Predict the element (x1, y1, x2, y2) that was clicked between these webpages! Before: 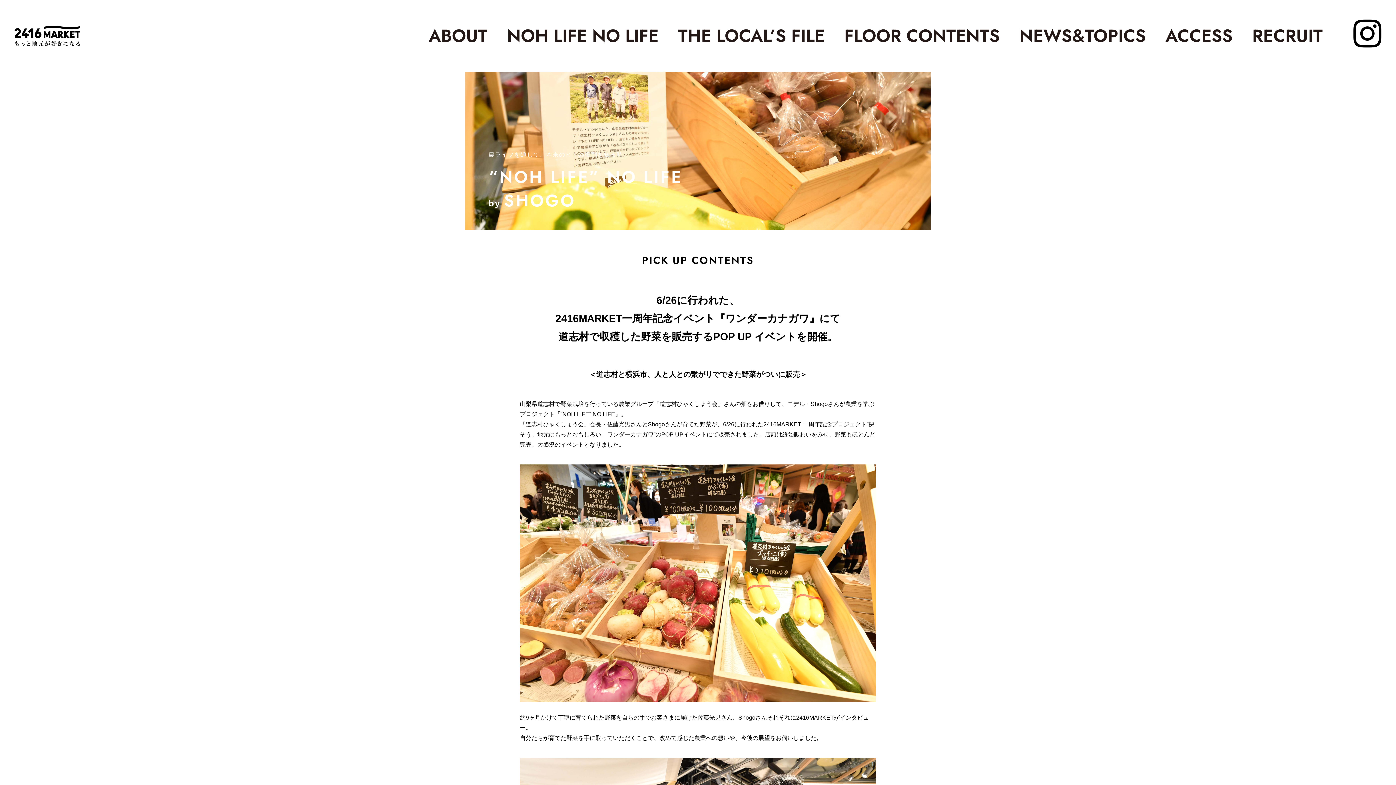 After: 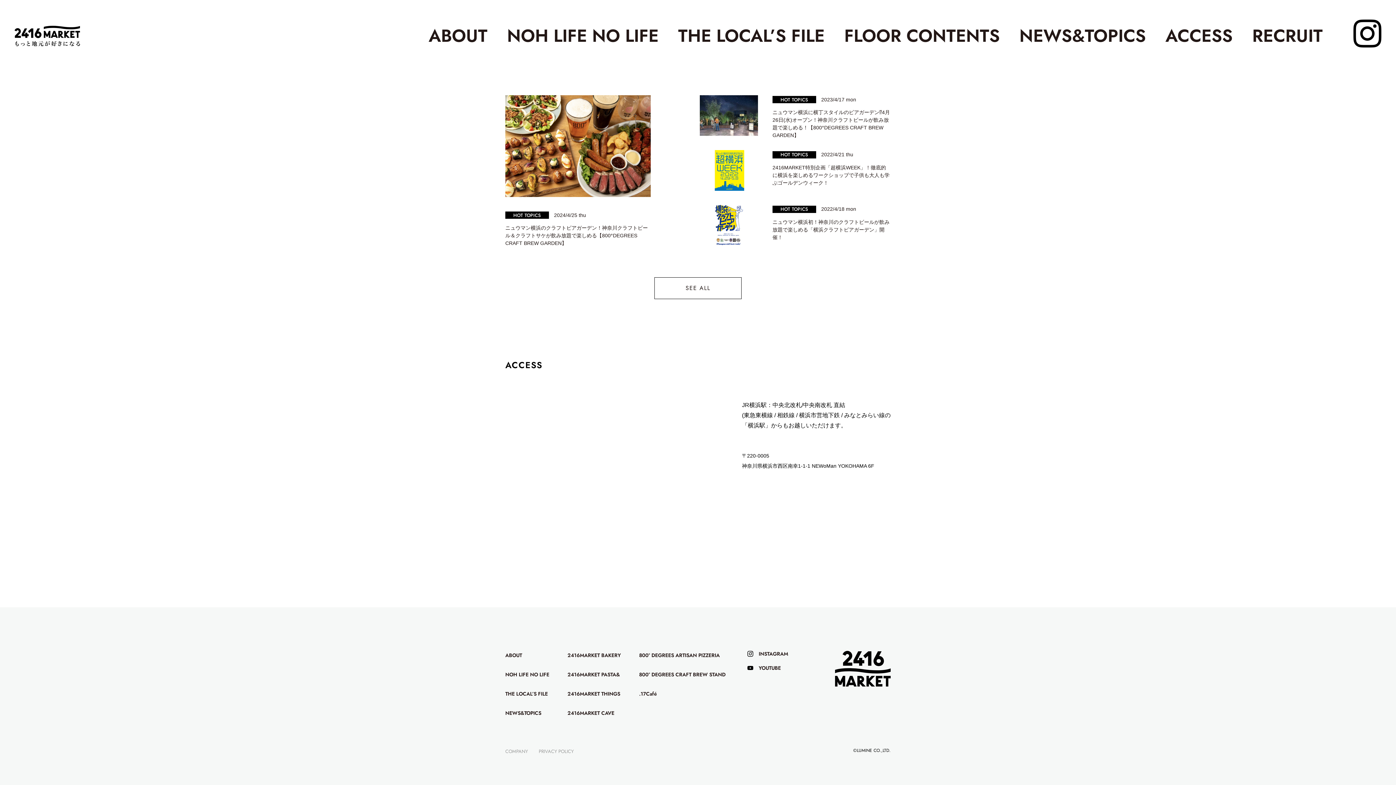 Action: bbox: (1165, 23, 1233, 48) label: ACCESS